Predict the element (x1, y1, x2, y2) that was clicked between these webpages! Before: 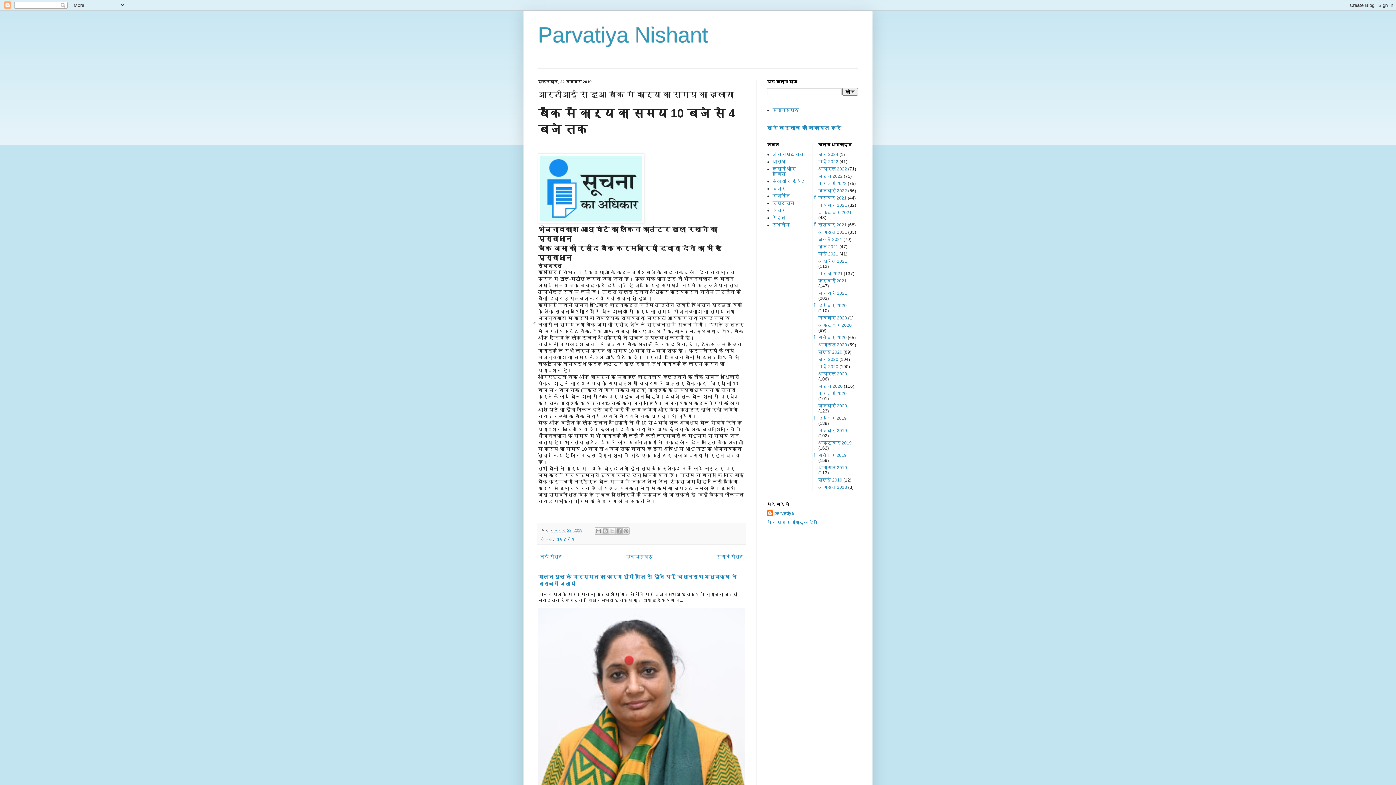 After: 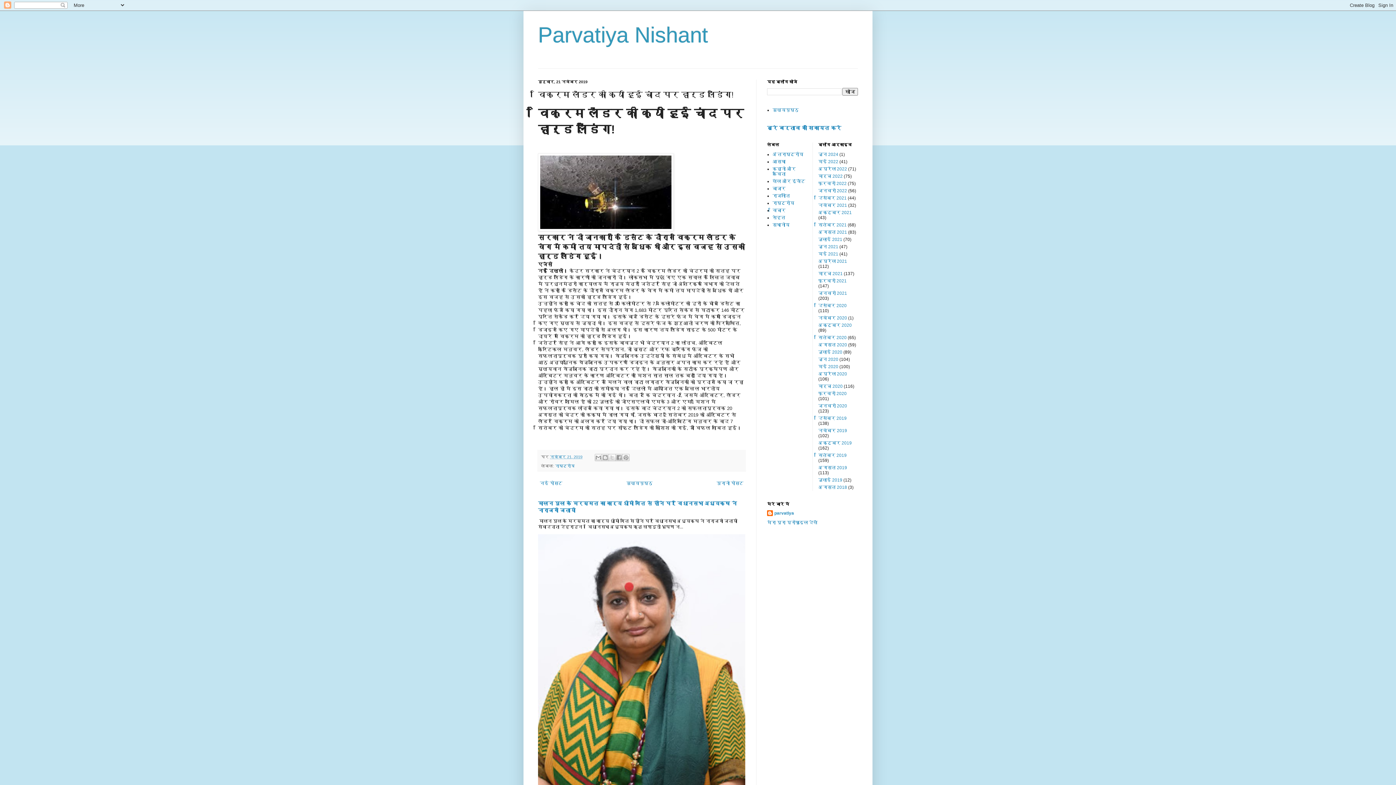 Action: bbox: (714, 552, 745, 561) label: पुरानी पोस्ट